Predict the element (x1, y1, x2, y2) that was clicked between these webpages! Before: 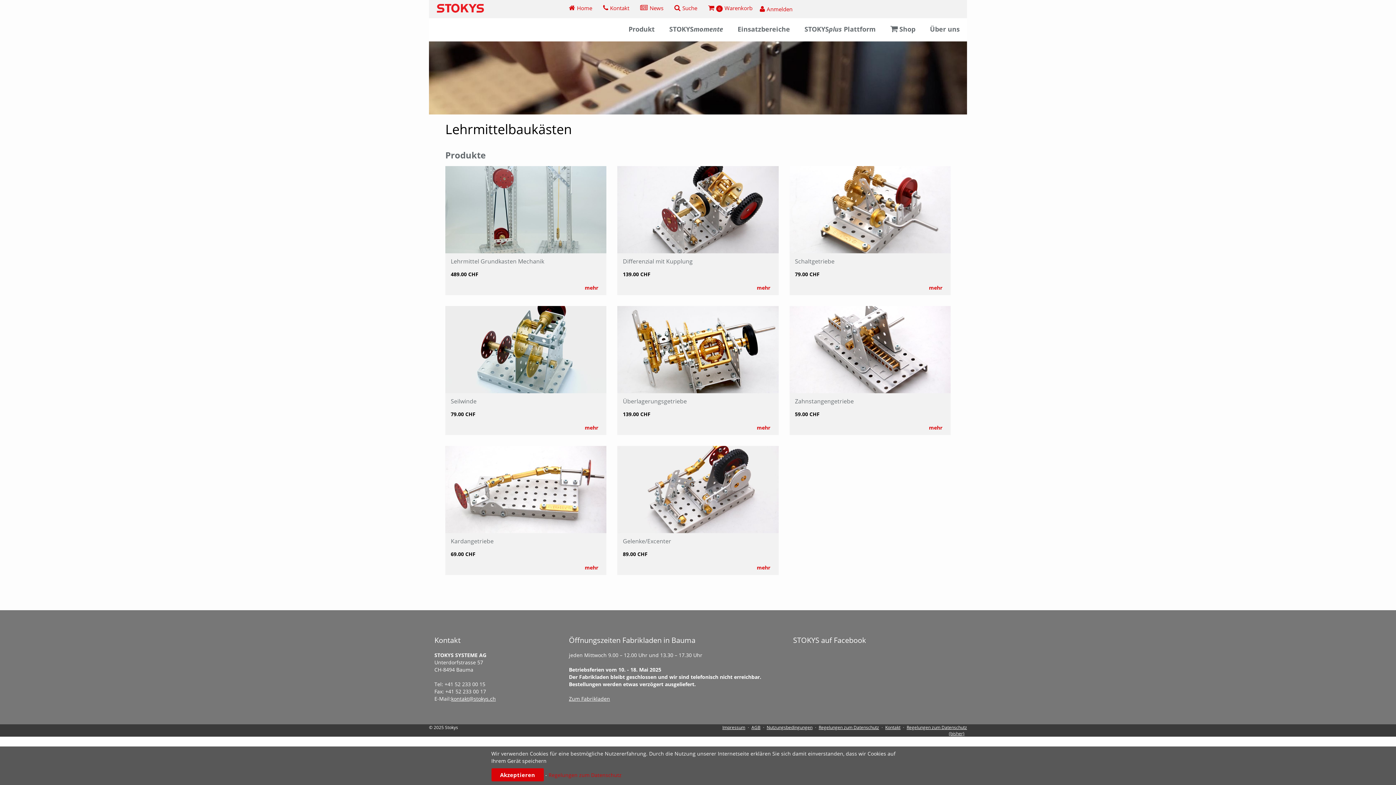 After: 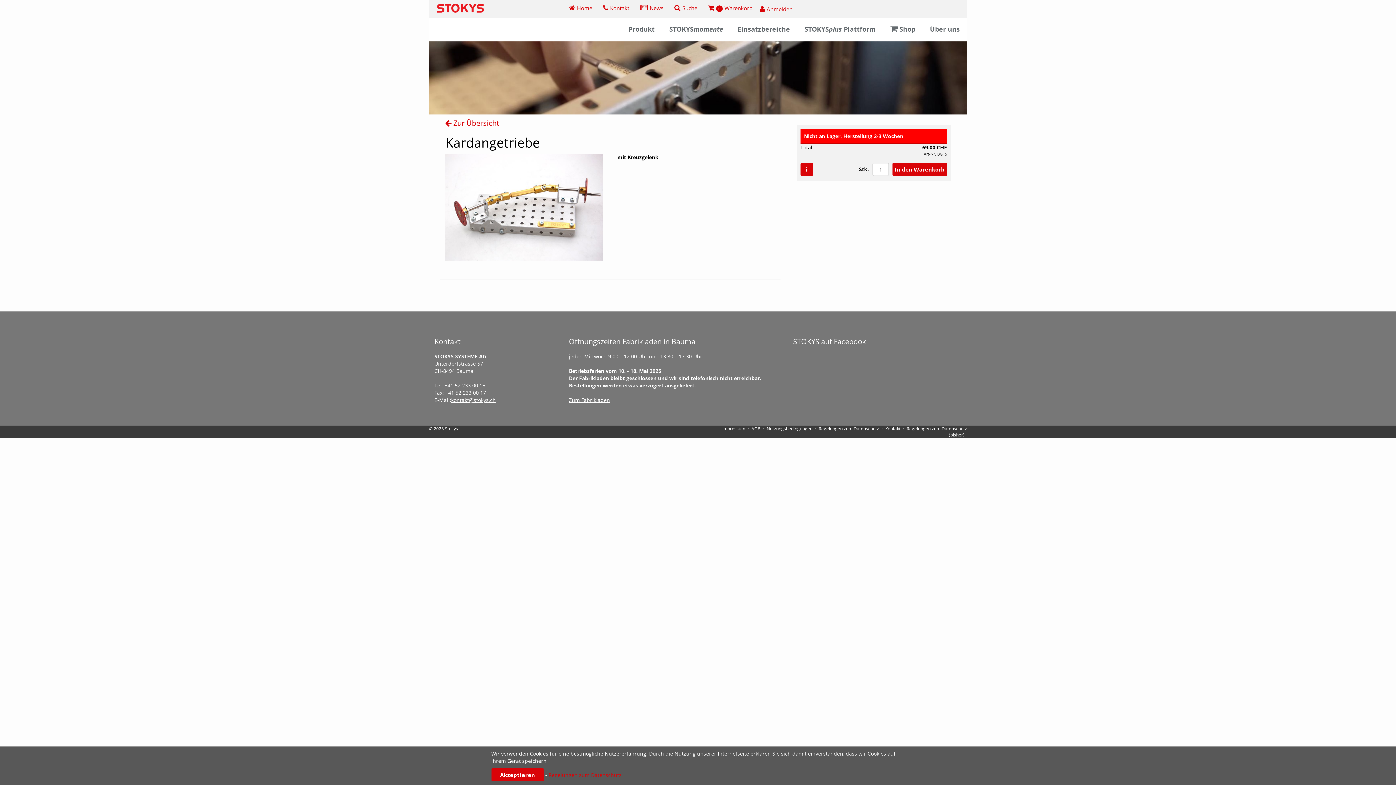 Action: label: mehr bbox: (584, 564, 598, 571)